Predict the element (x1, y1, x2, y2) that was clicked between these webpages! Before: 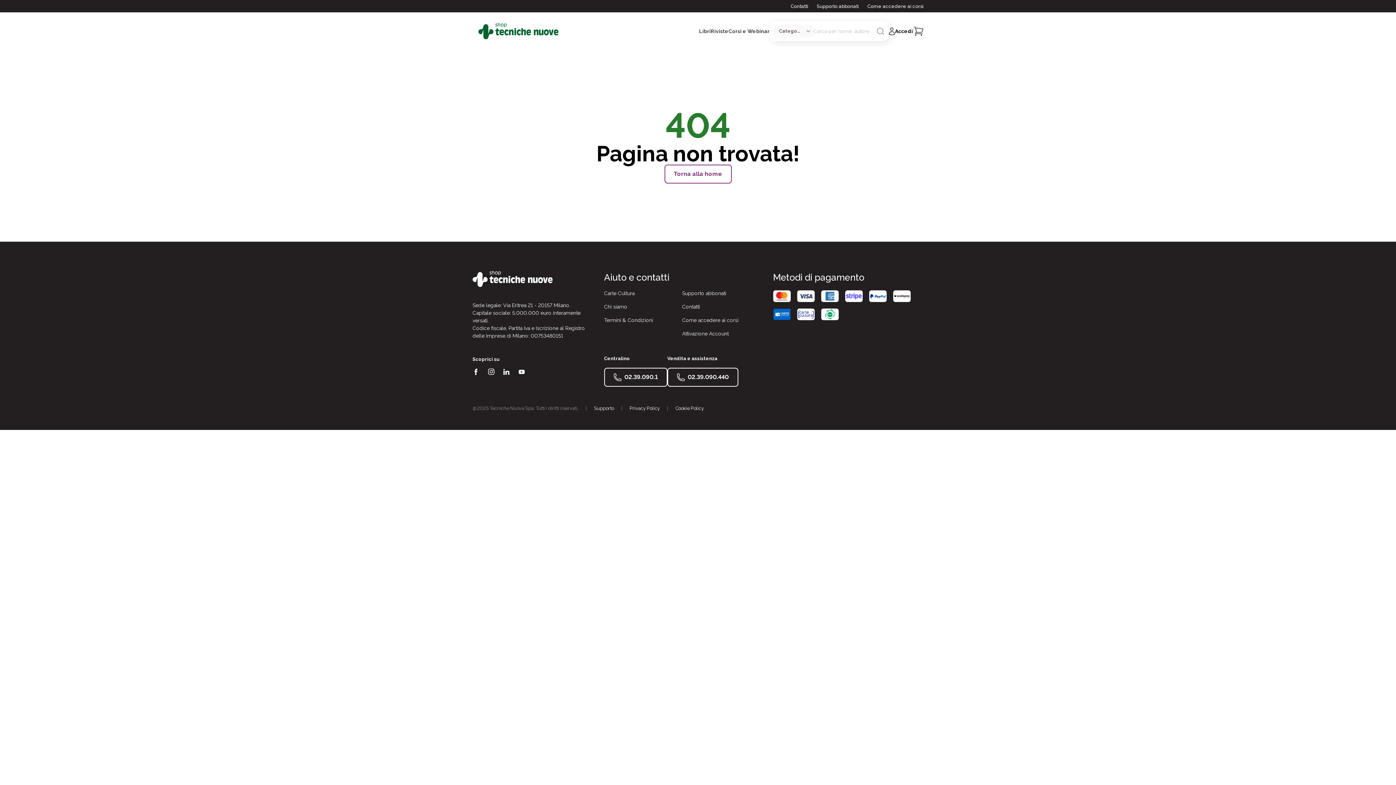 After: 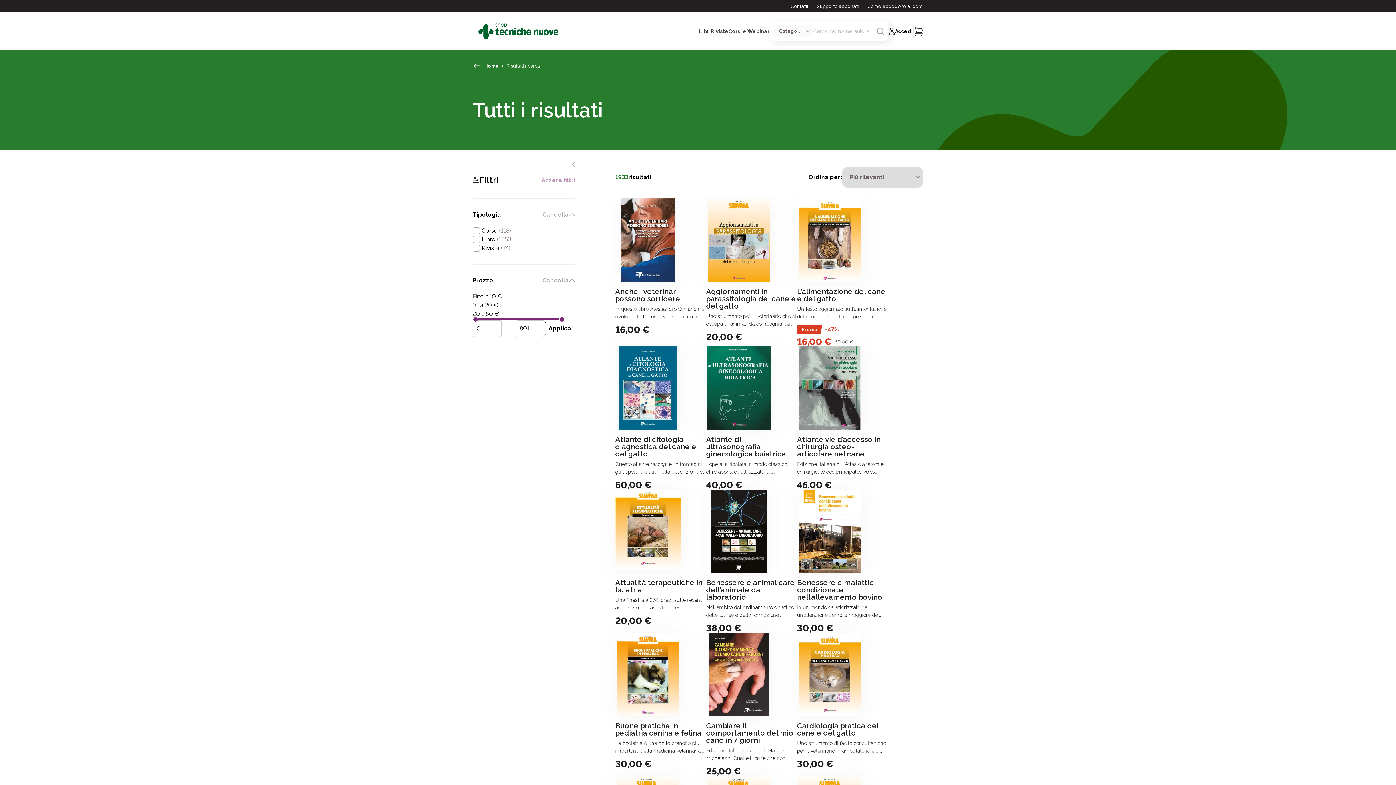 Action: label: Avvia ricerca bbox: (876, 26, 885, 35)